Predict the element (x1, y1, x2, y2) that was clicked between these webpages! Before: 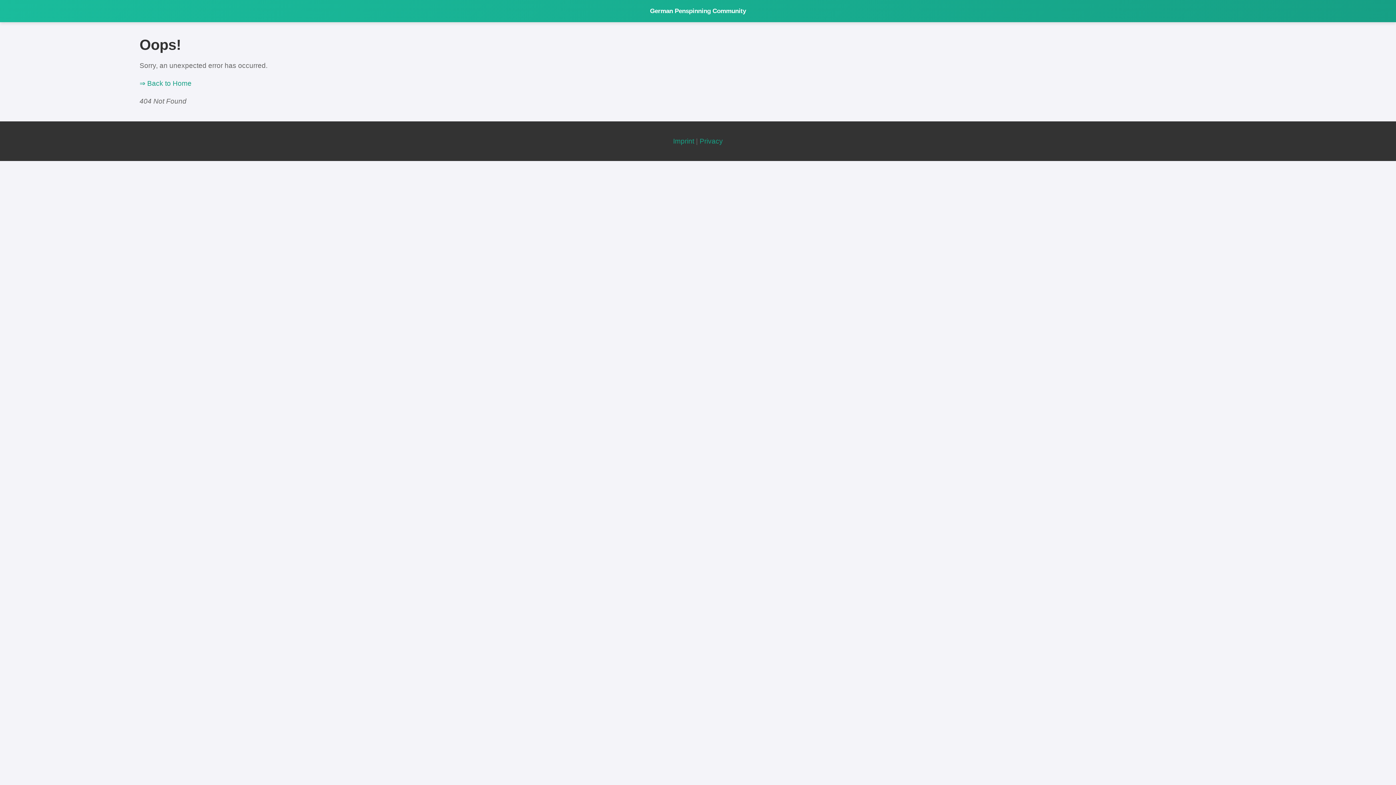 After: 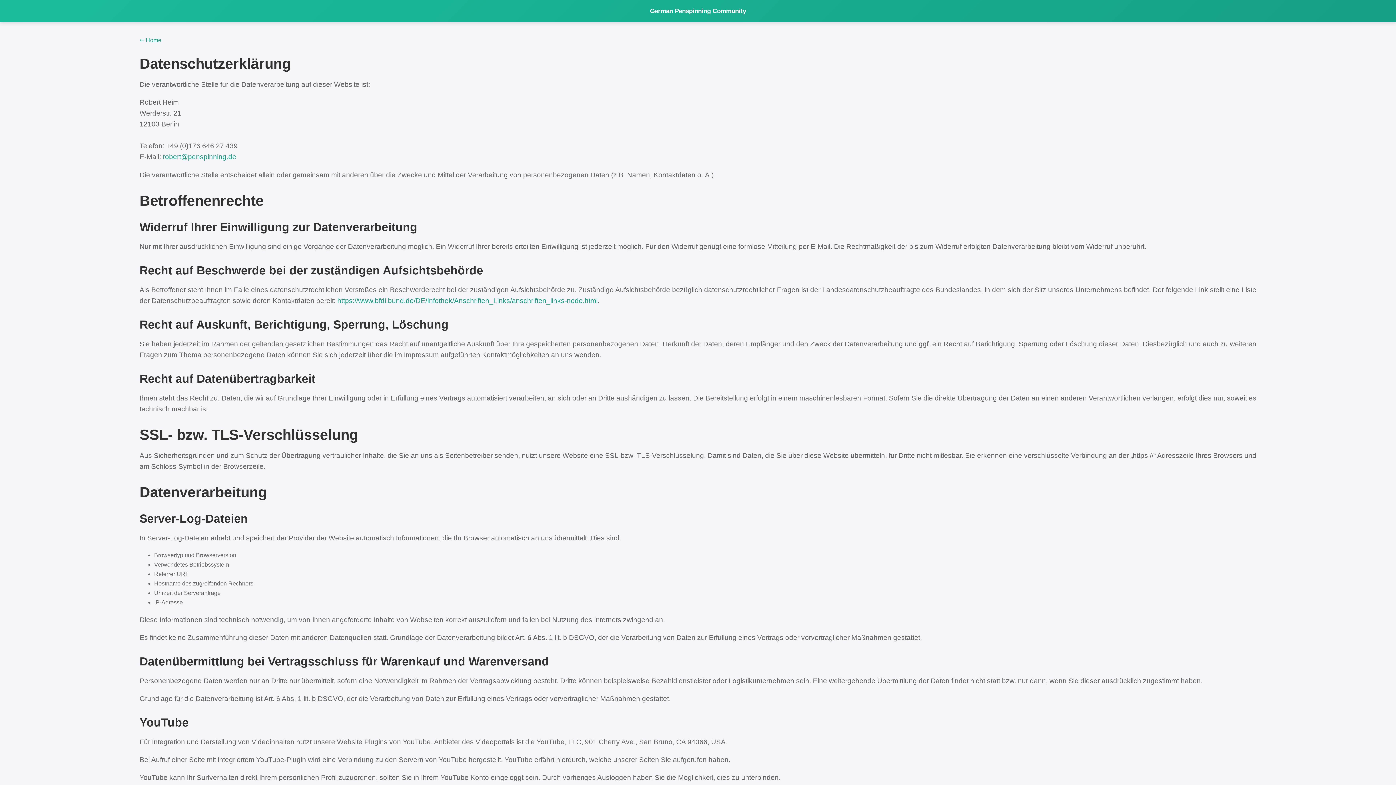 Action: label: Privacy bbox: (699, 137, 723, 144)